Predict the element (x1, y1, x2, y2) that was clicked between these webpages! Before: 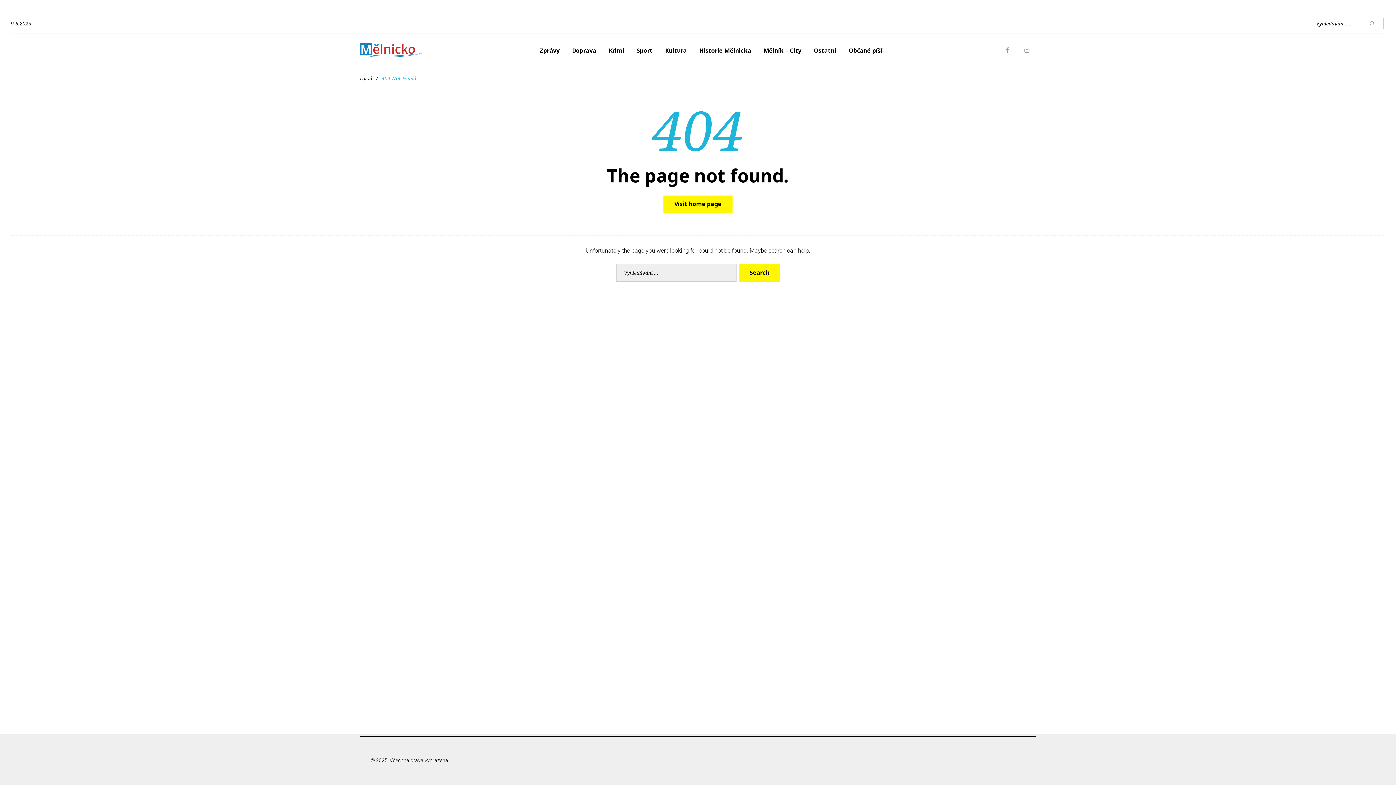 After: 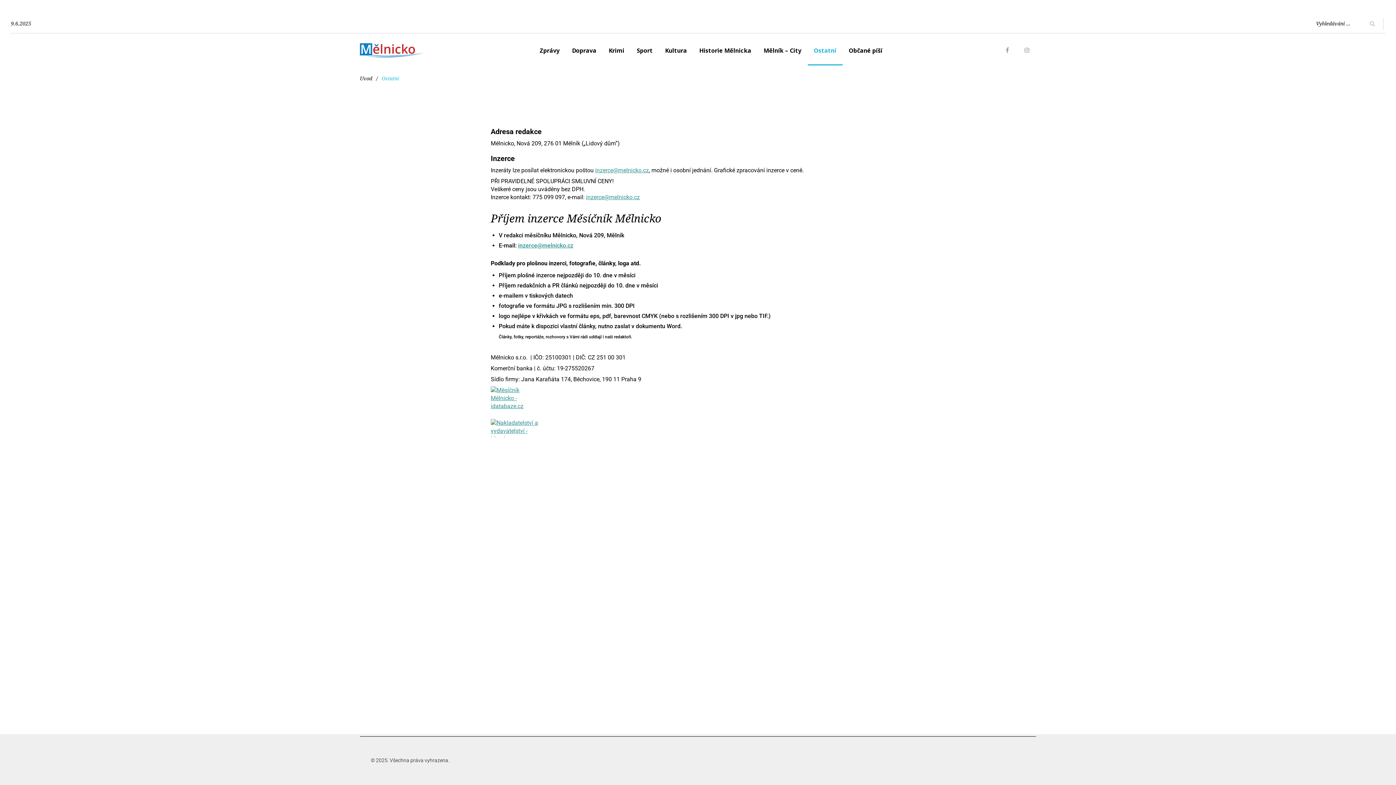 Action: label: Ostatní bbox: (807, 35, 842, 65)